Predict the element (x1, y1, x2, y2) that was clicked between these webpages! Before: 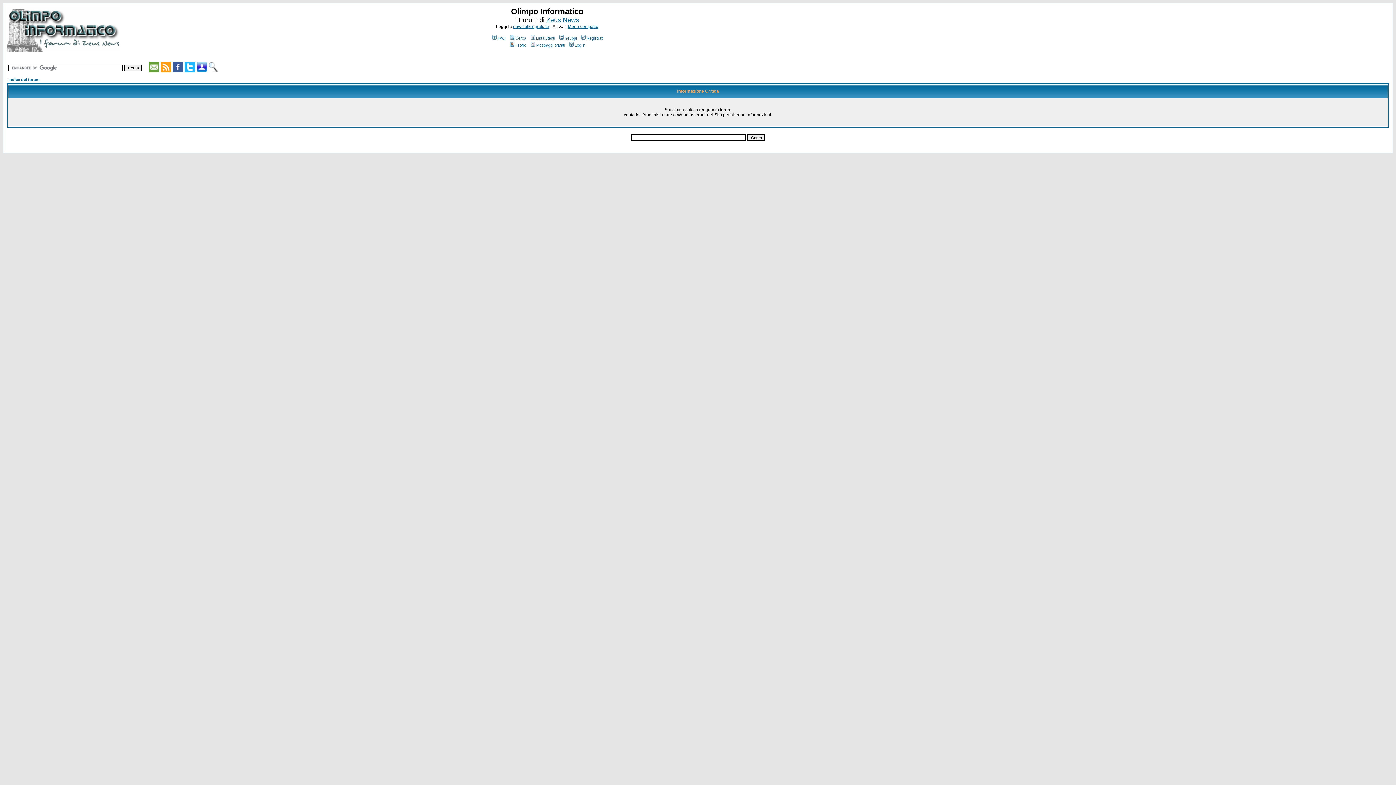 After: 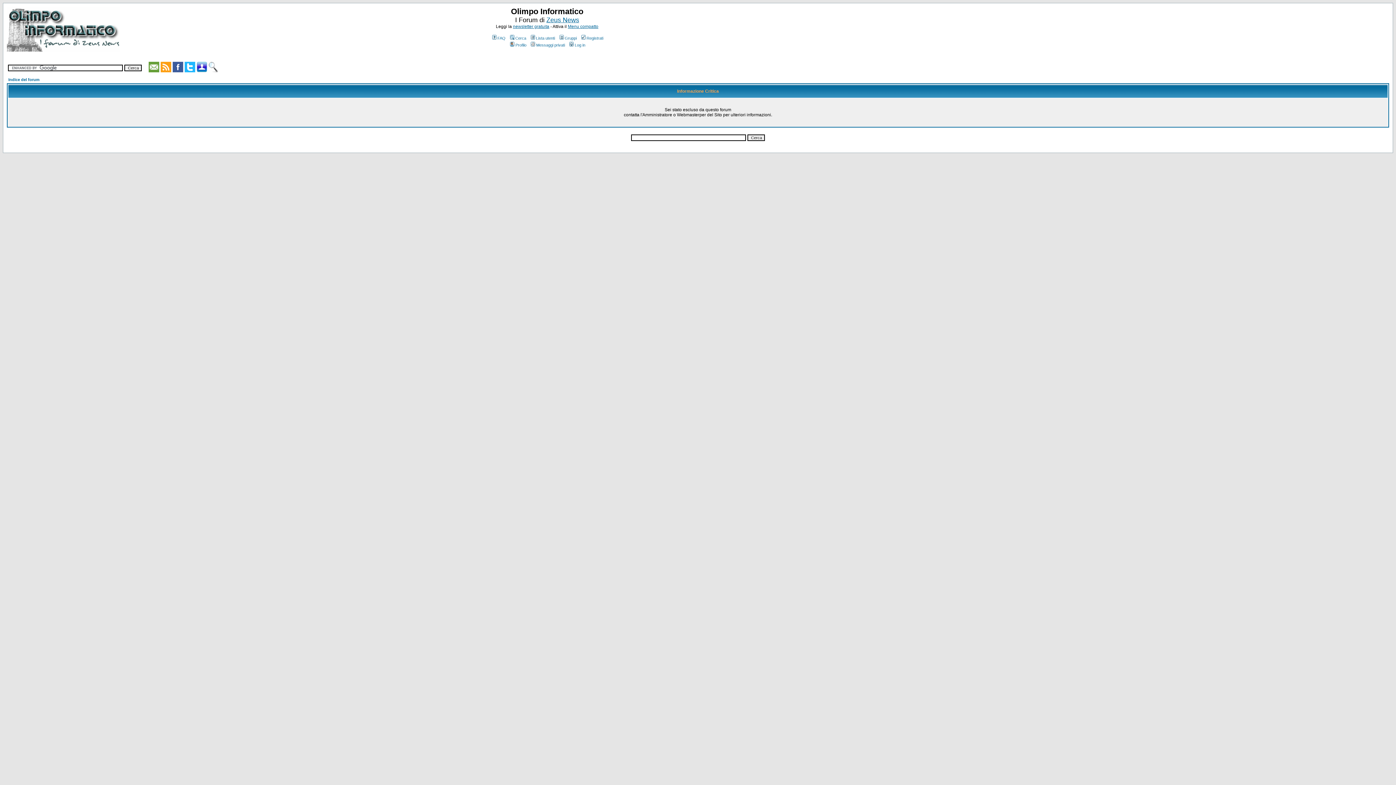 Action: label: Messaggi privati bbox: (529, 42, 565, 47)